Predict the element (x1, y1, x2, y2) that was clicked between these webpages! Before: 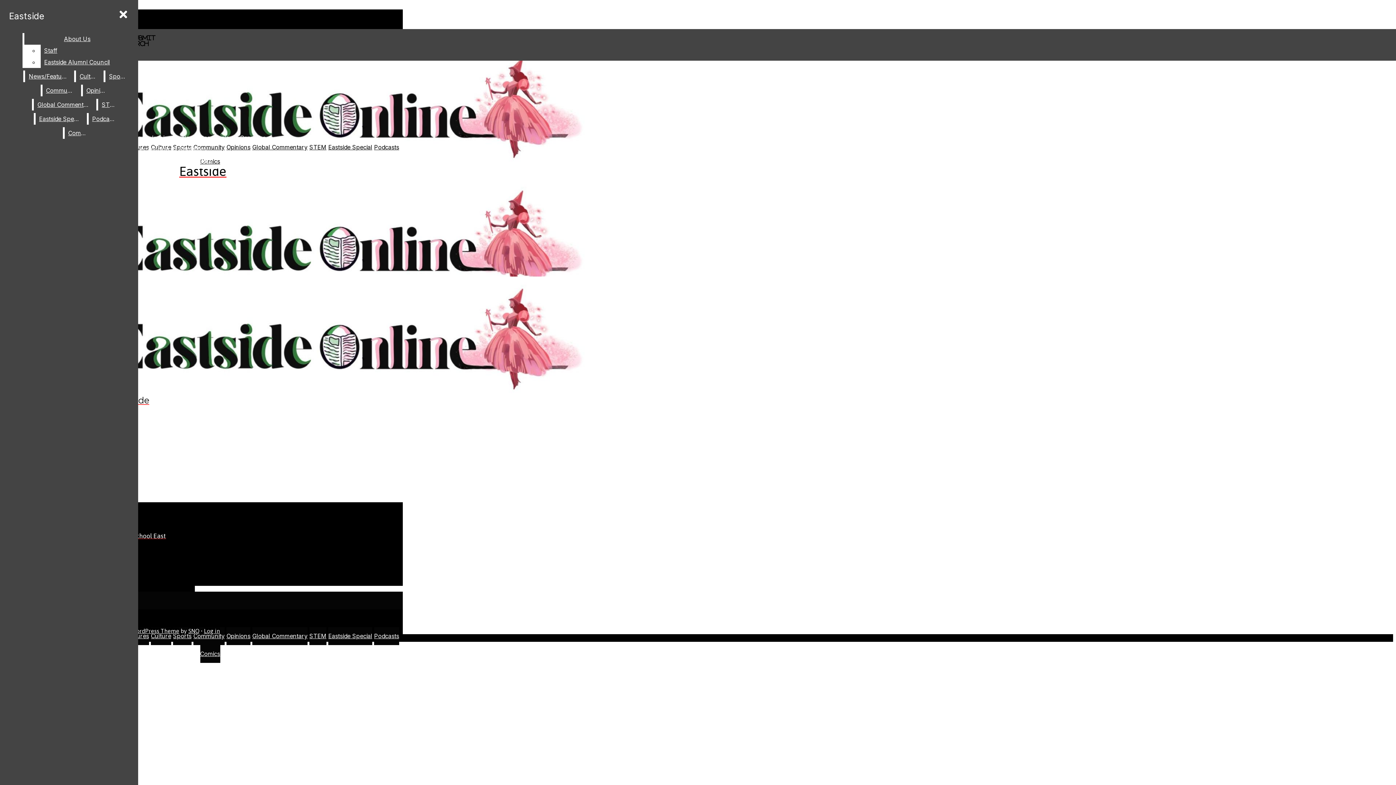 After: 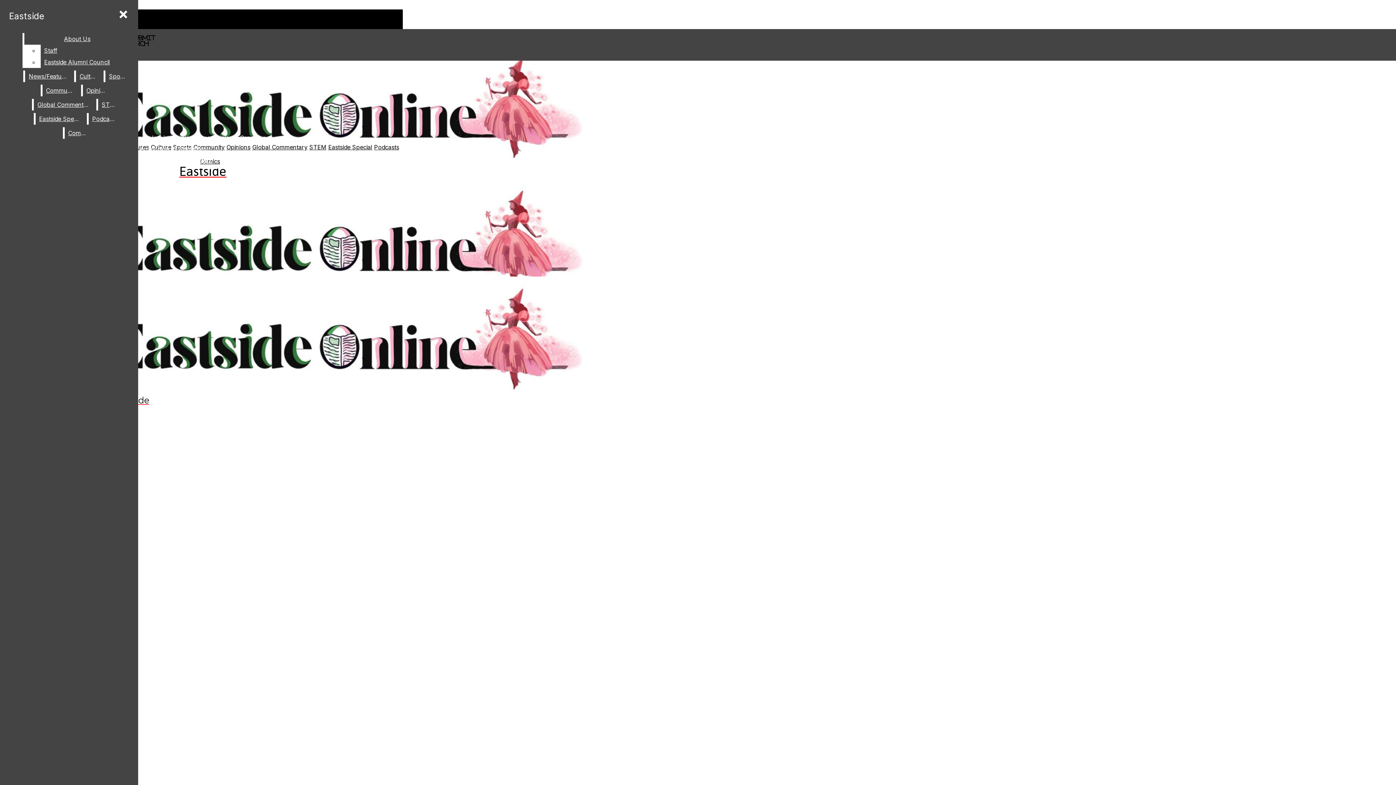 Action: label: STEM bbox: (309, 143, 326, 150)